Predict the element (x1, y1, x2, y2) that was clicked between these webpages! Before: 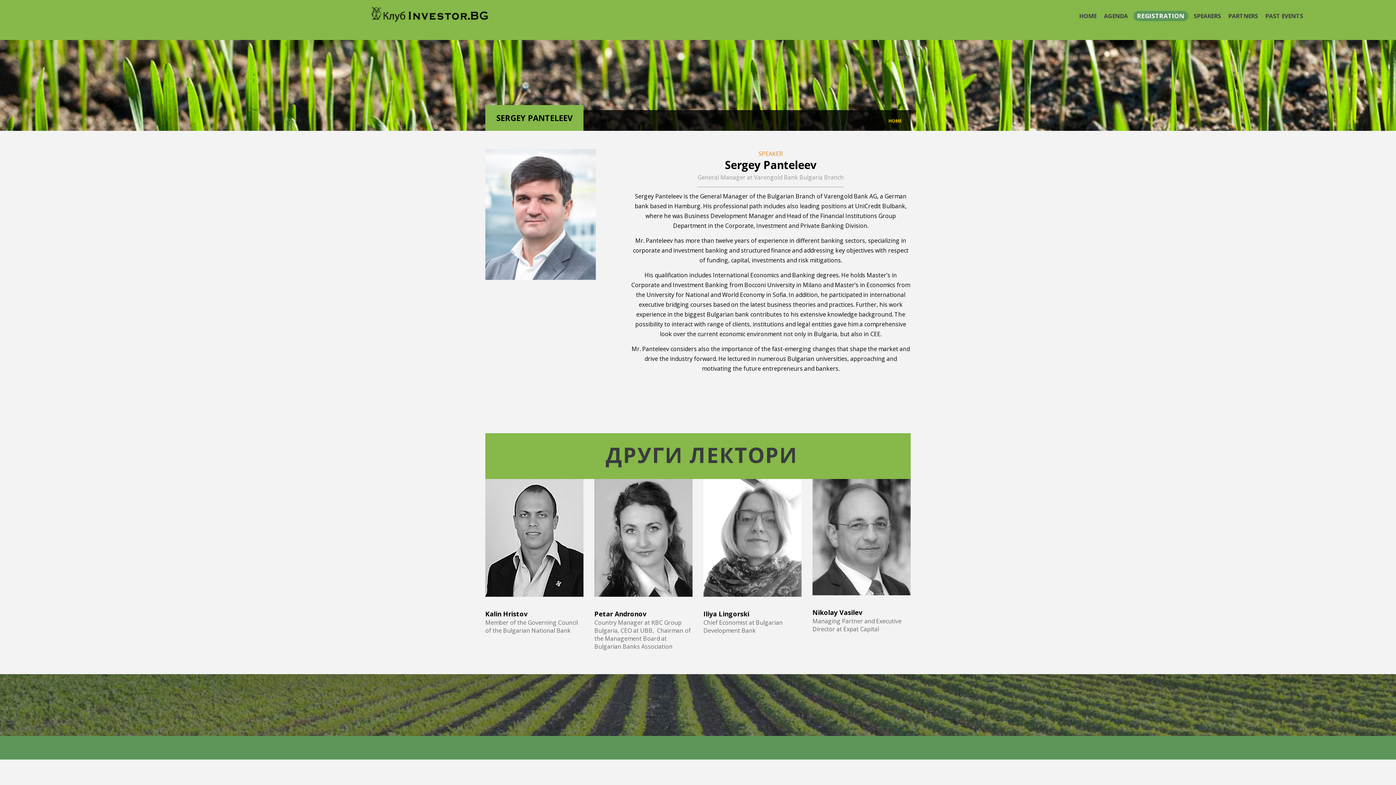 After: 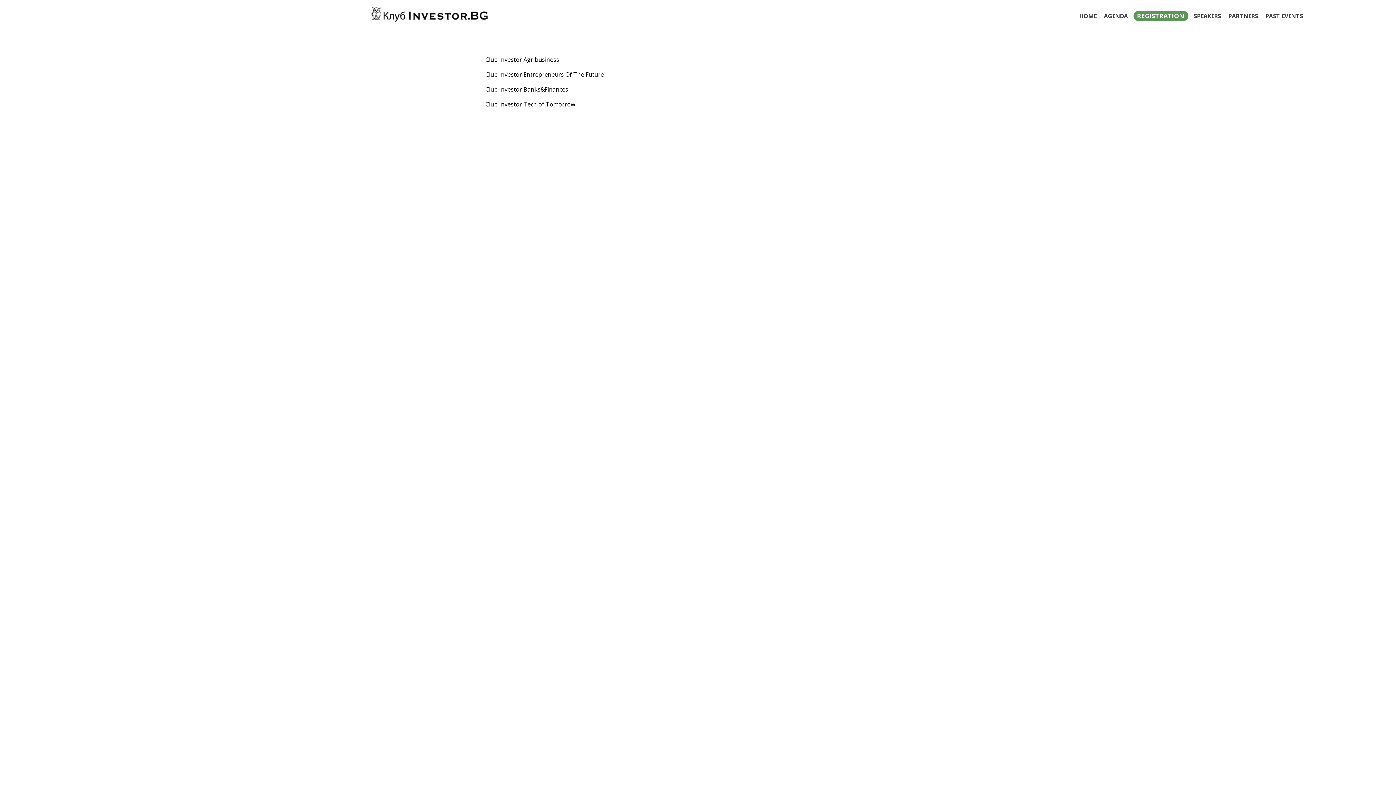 Action: label: PAST EVENTS bbox: (1262, 10, 1307, 21)